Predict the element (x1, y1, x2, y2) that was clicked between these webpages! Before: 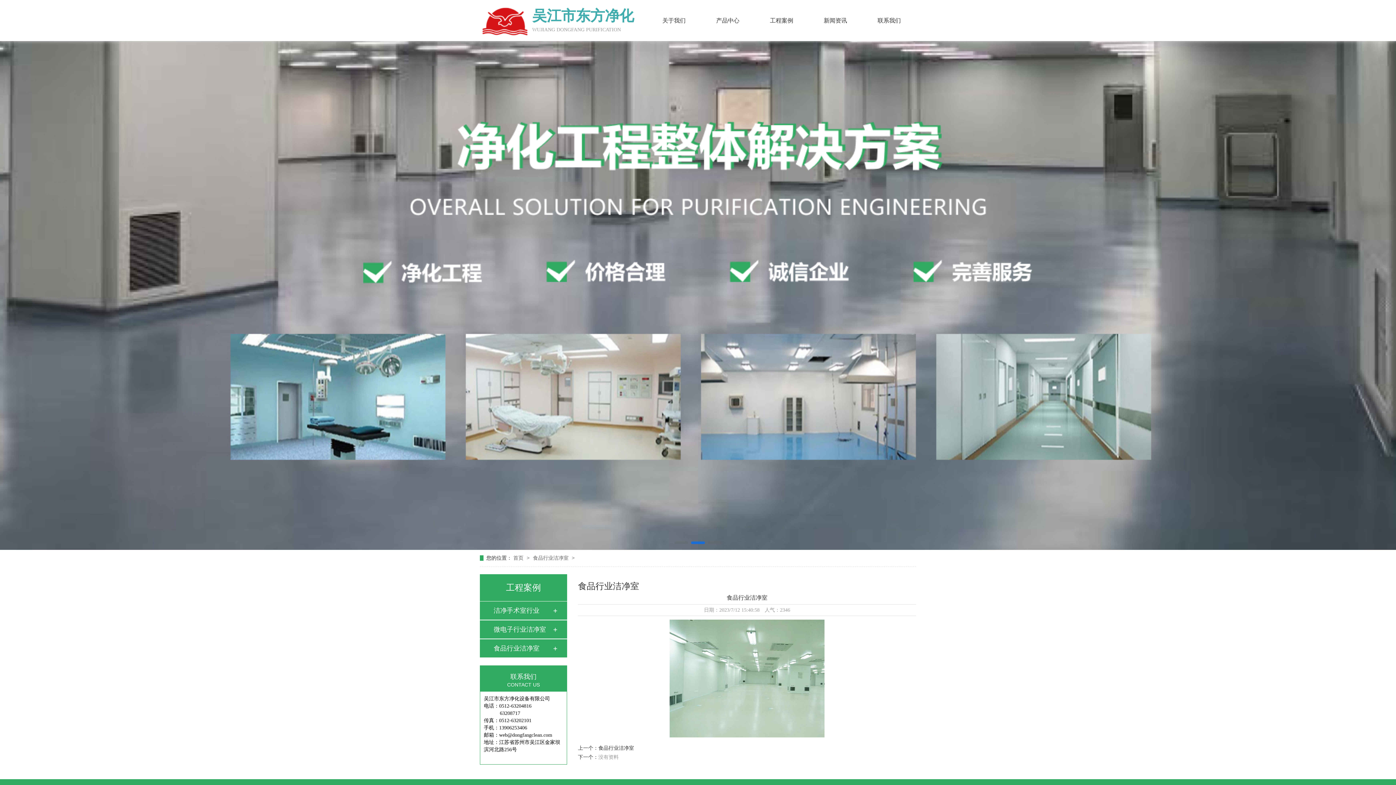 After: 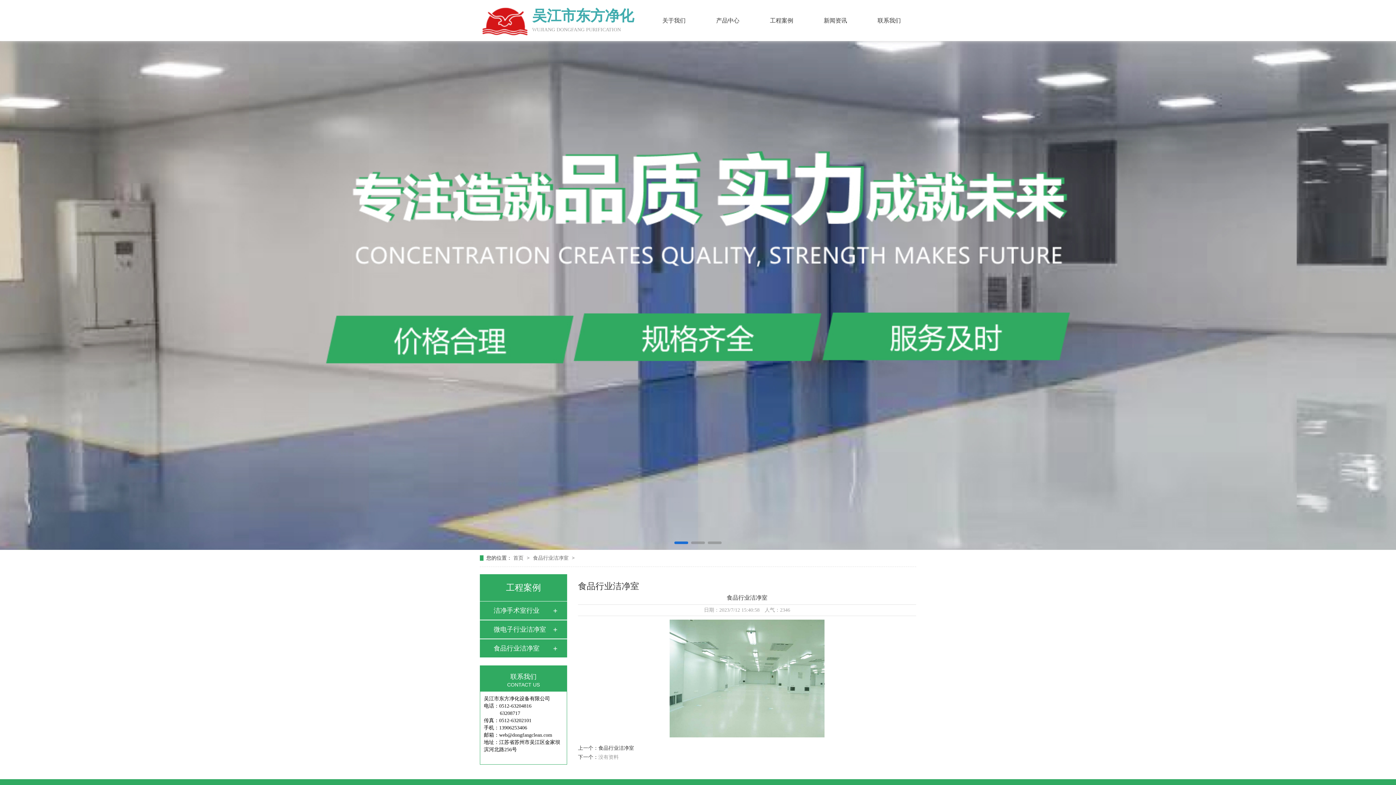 Action: label: Go to slide 1 bbox: (674, 541, 688, 544)